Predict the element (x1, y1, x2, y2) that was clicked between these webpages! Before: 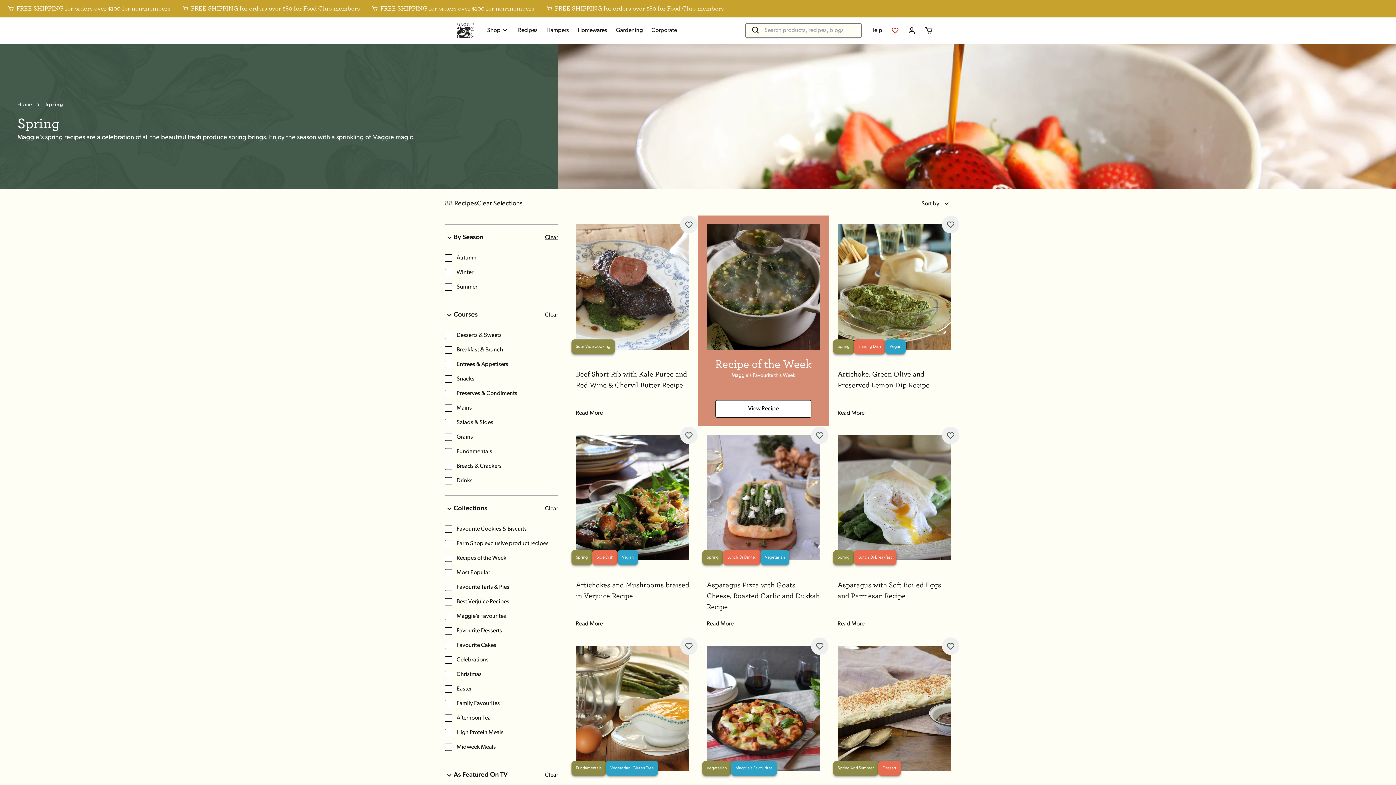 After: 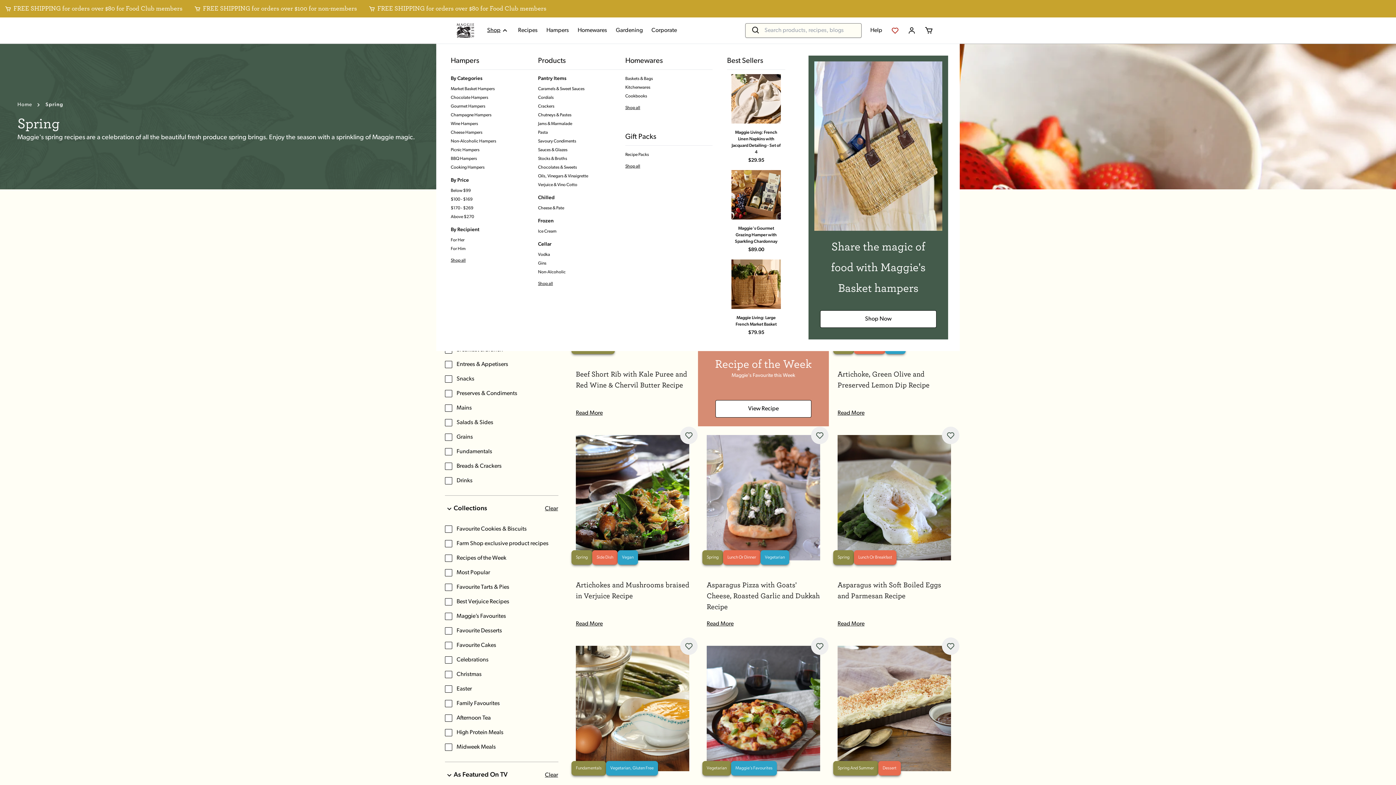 Action: label: Shop bbox: (487, 26, 500, 34)